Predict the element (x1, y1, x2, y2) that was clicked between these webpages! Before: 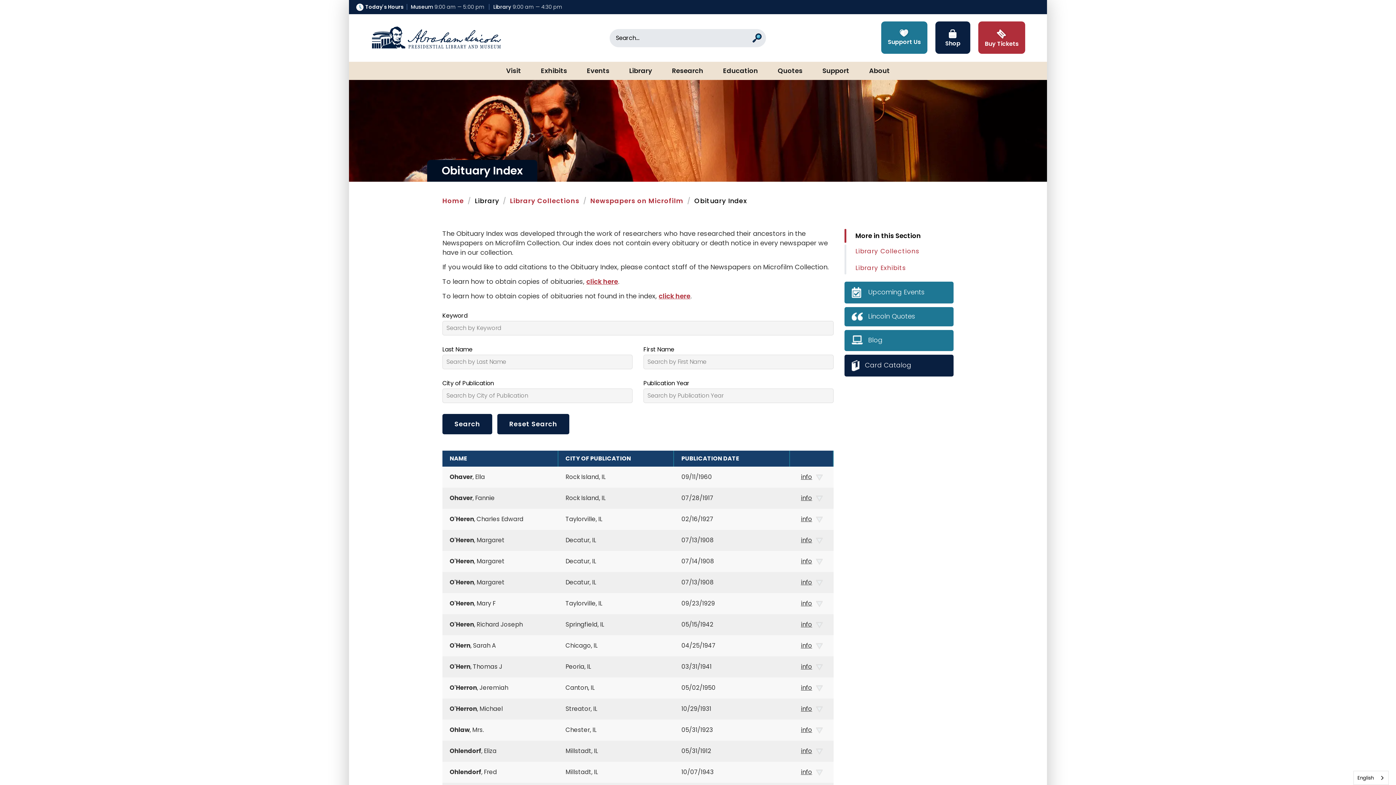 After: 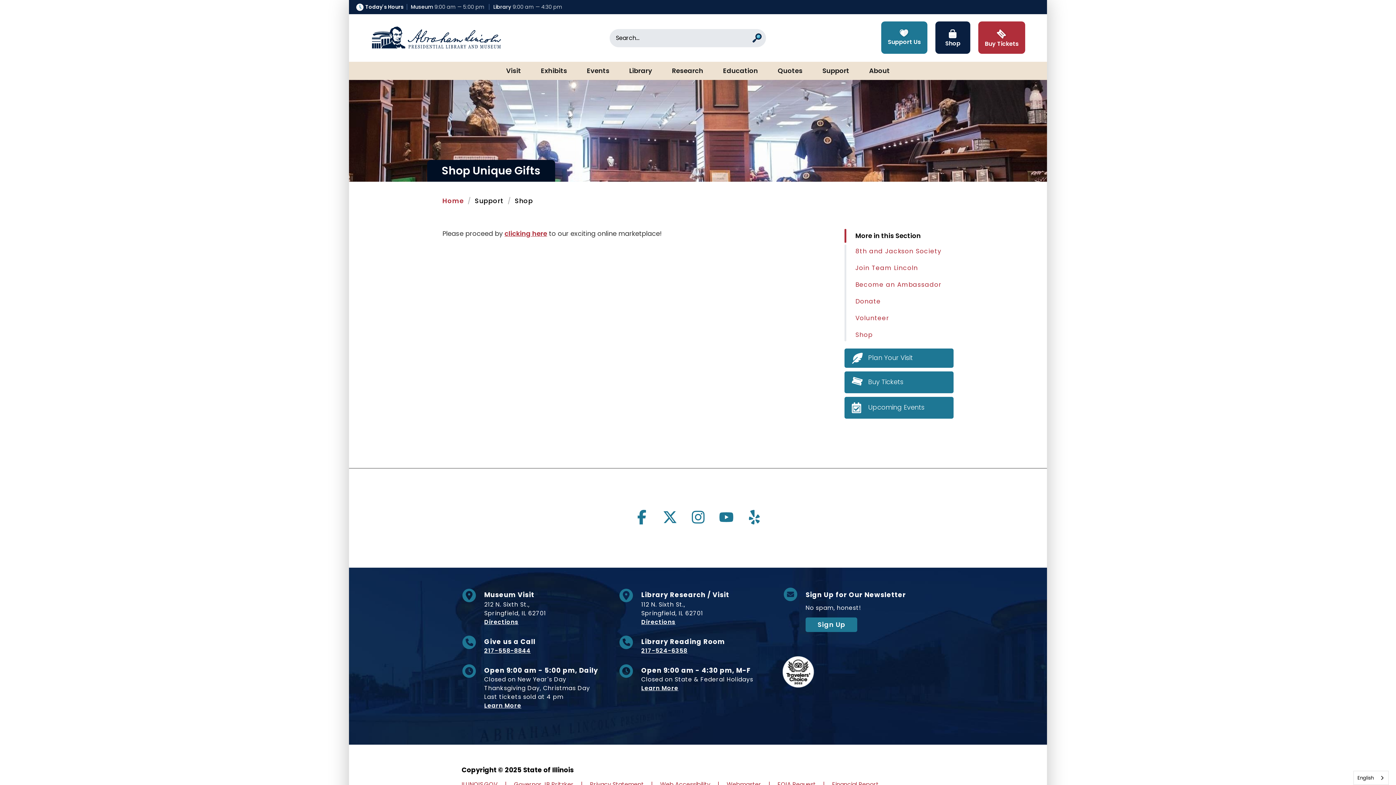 Action: bbox: (935, 21, 970, 53) label: Shop